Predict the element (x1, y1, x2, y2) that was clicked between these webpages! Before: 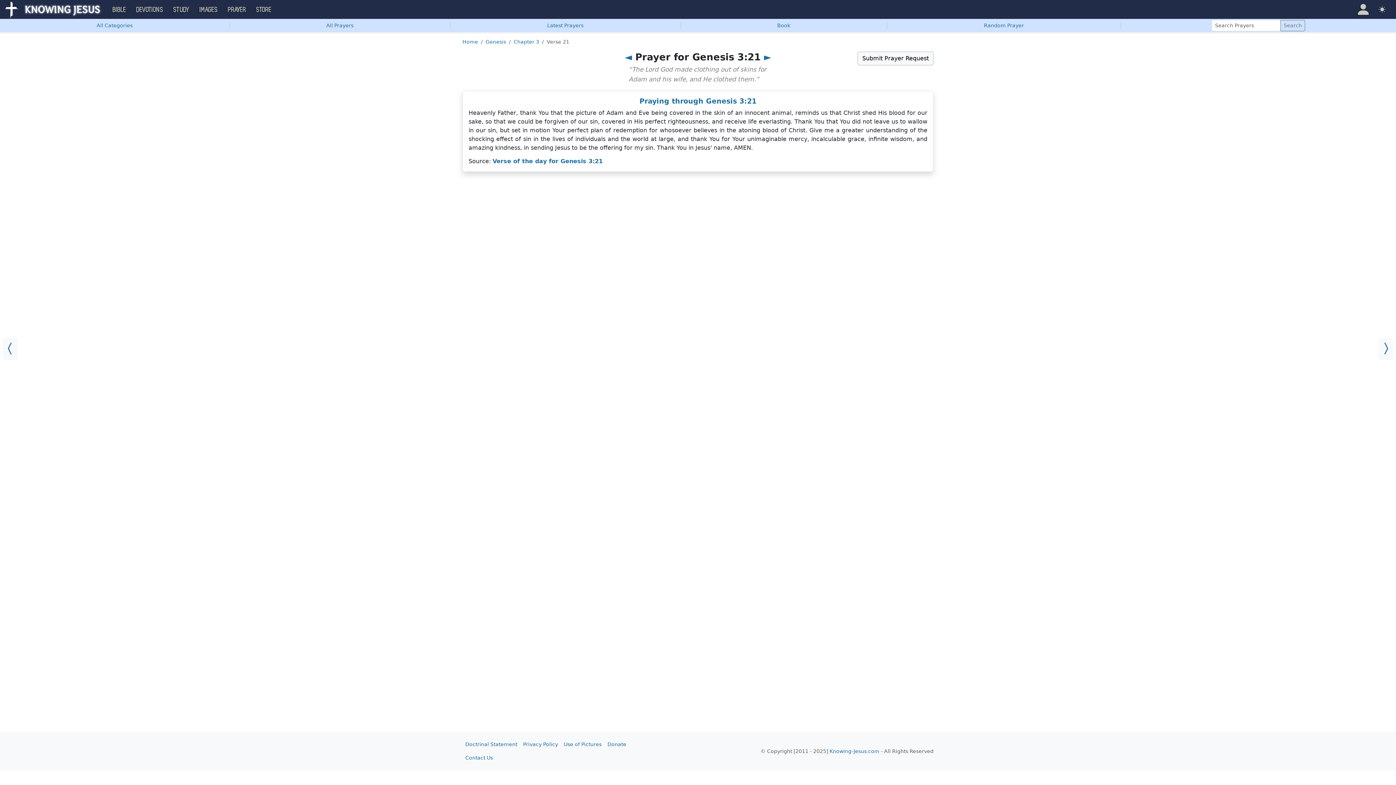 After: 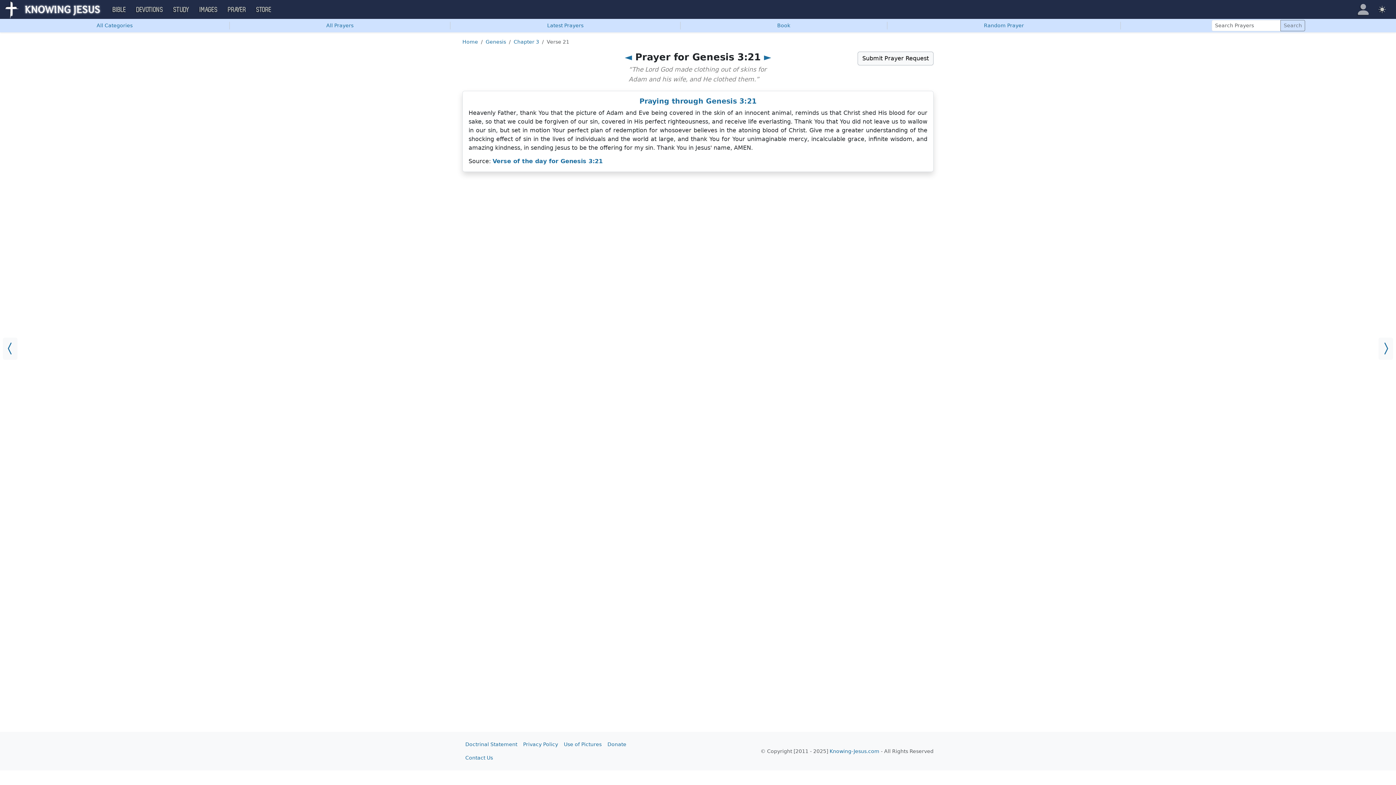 Action: bbox: (1351, 0, 1376, 18) label: Profile